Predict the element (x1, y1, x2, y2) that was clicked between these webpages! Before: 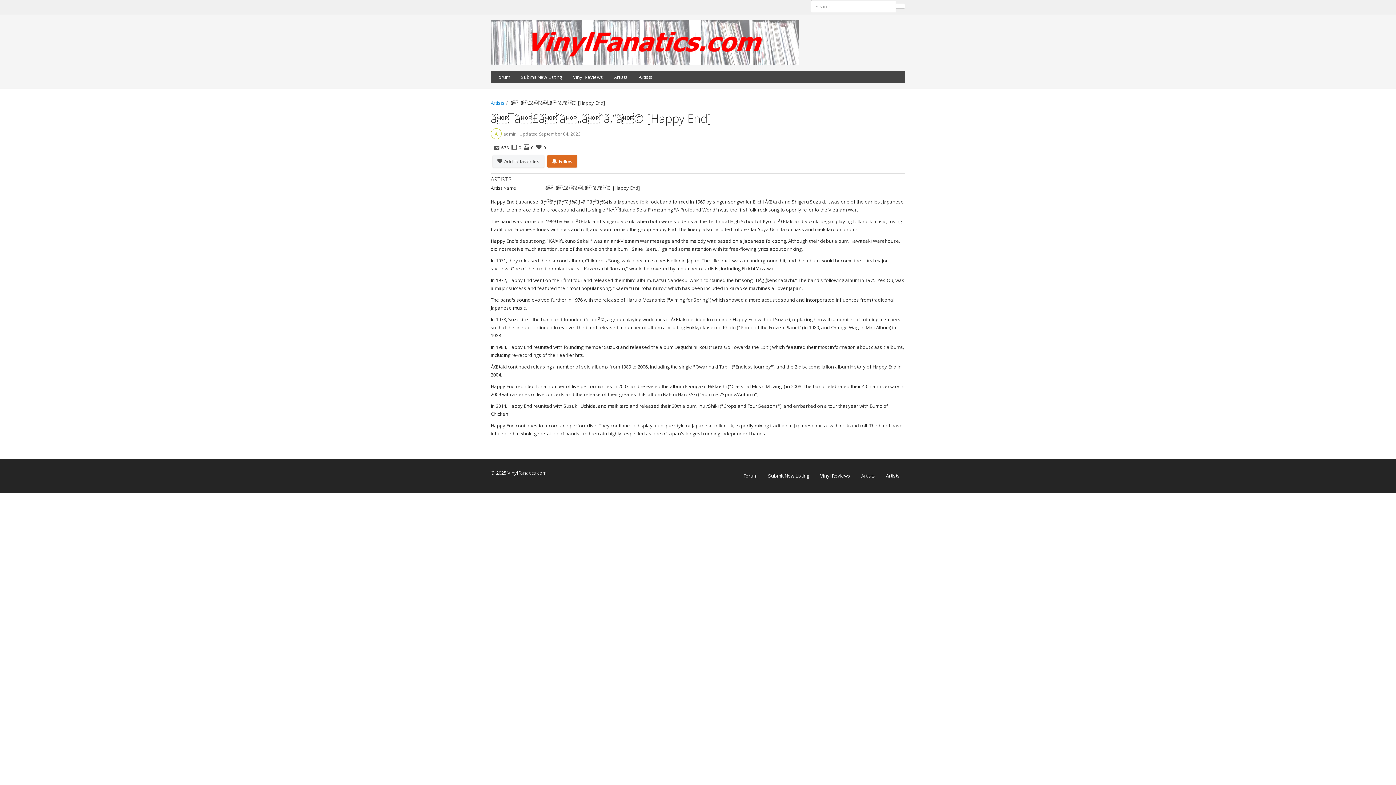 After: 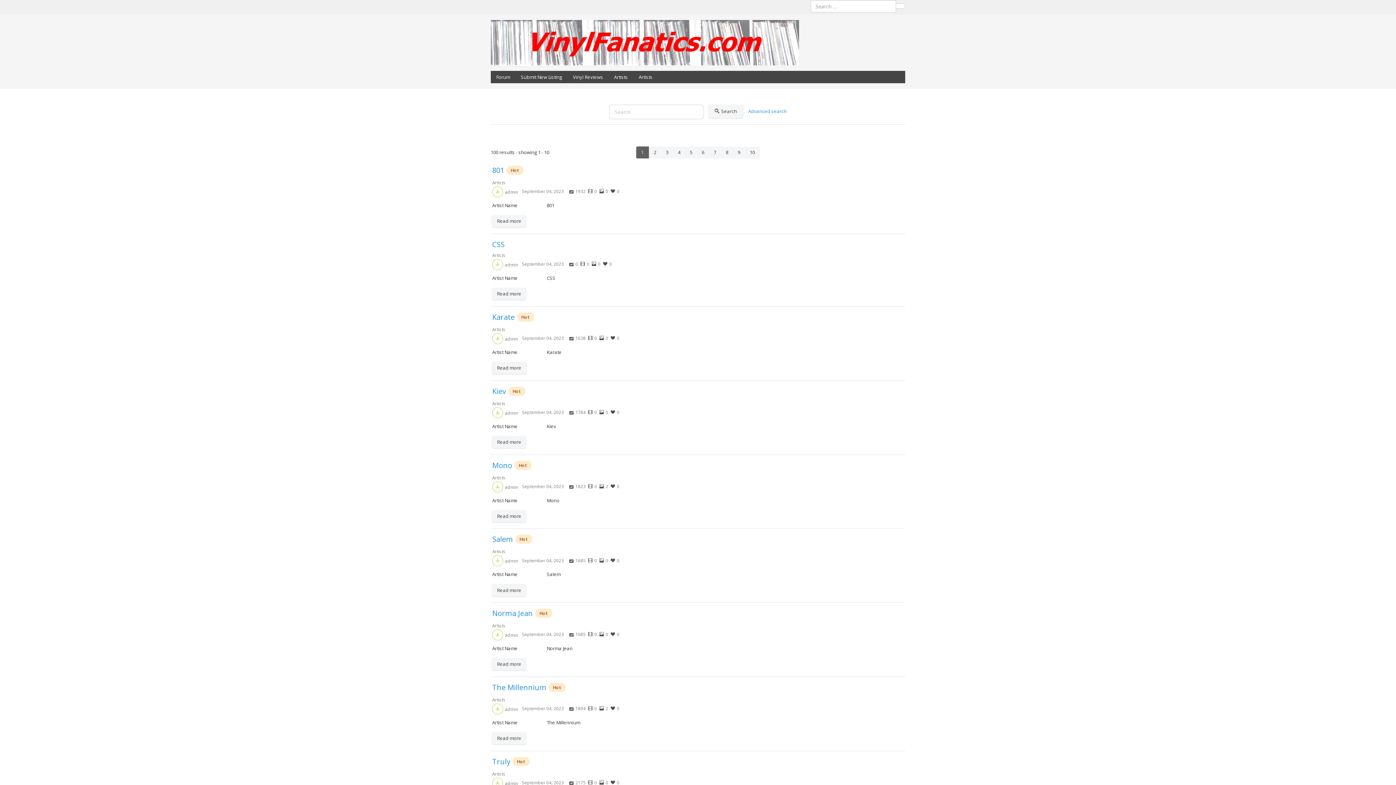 Action: bbox: (490, 31, 799, 50)